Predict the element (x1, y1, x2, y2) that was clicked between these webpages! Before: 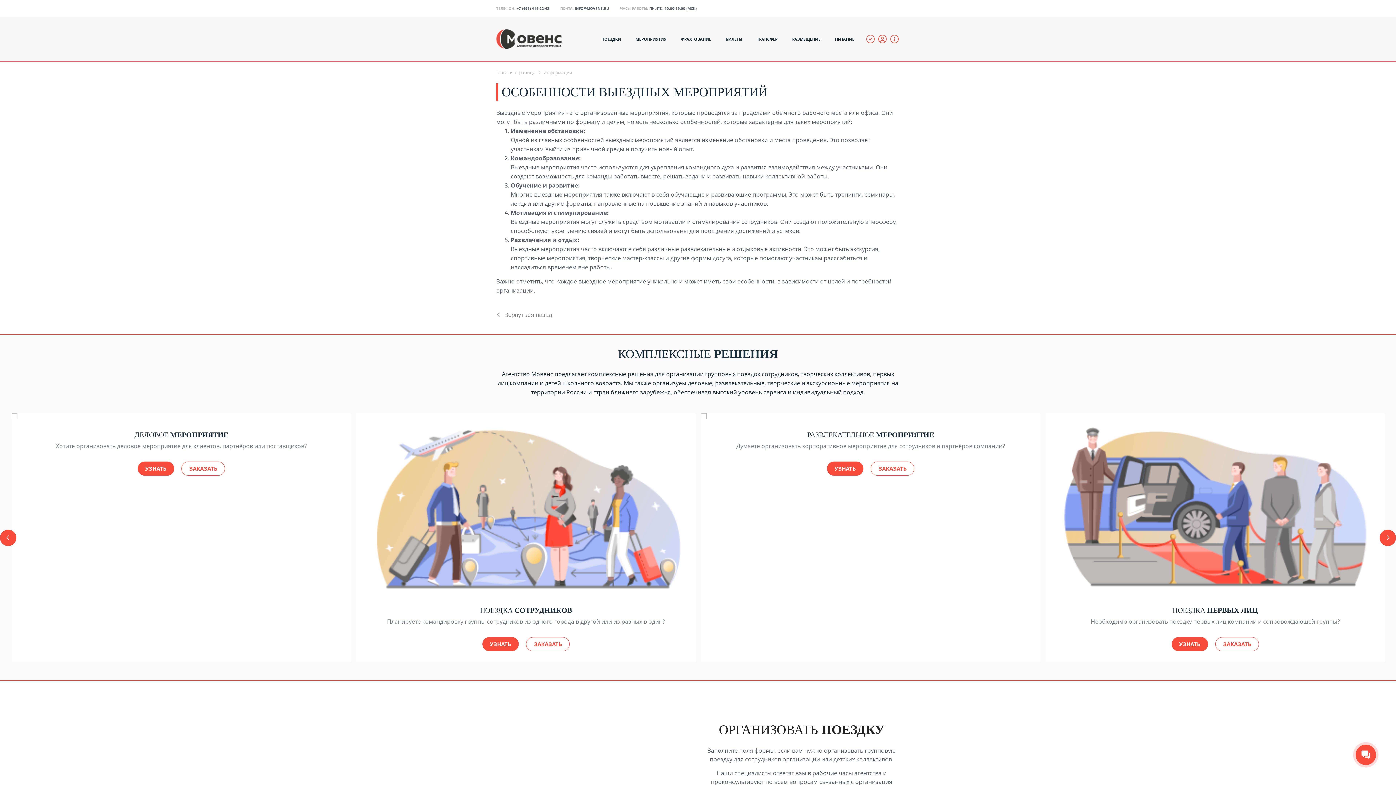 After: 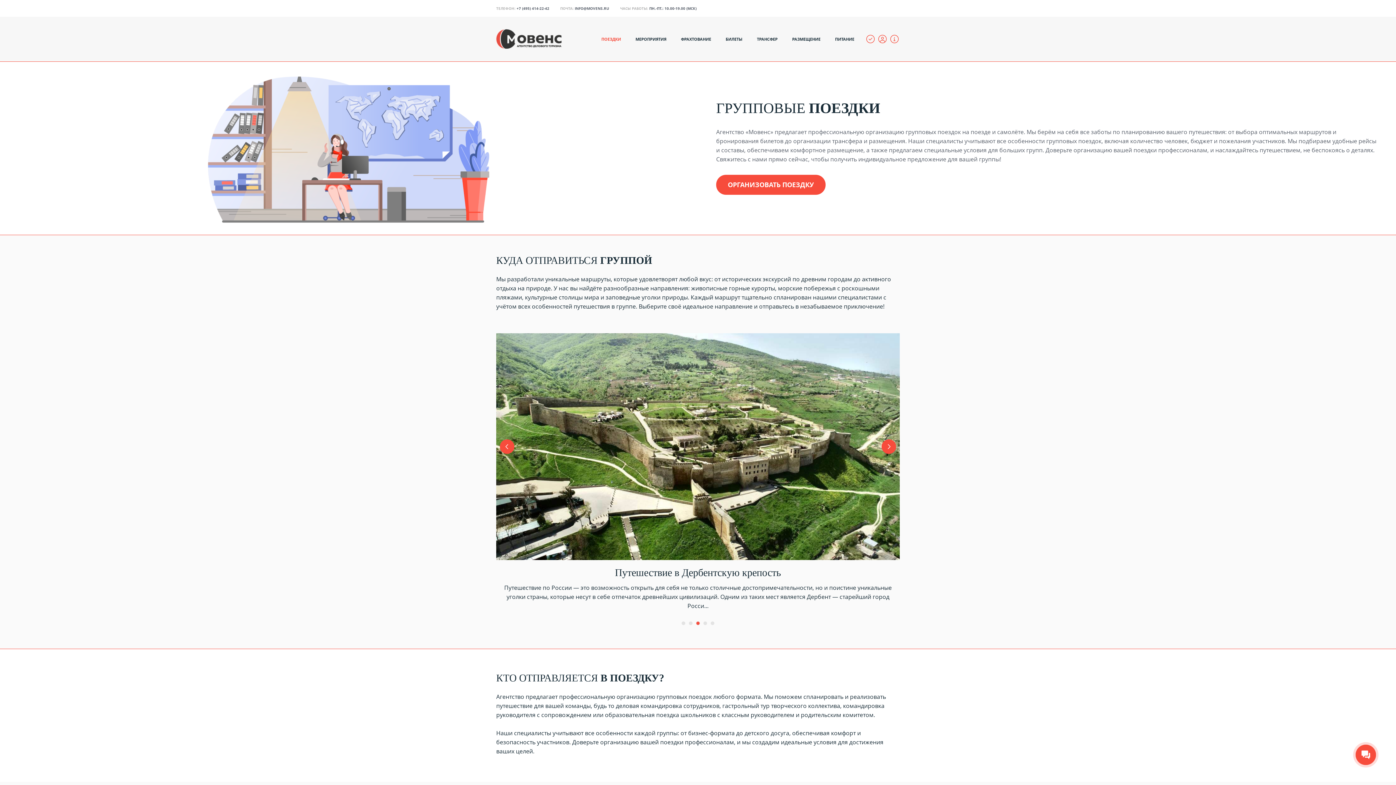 Action: label: ПОЕЗДКИ bbox: (601, 35, 621, 42)